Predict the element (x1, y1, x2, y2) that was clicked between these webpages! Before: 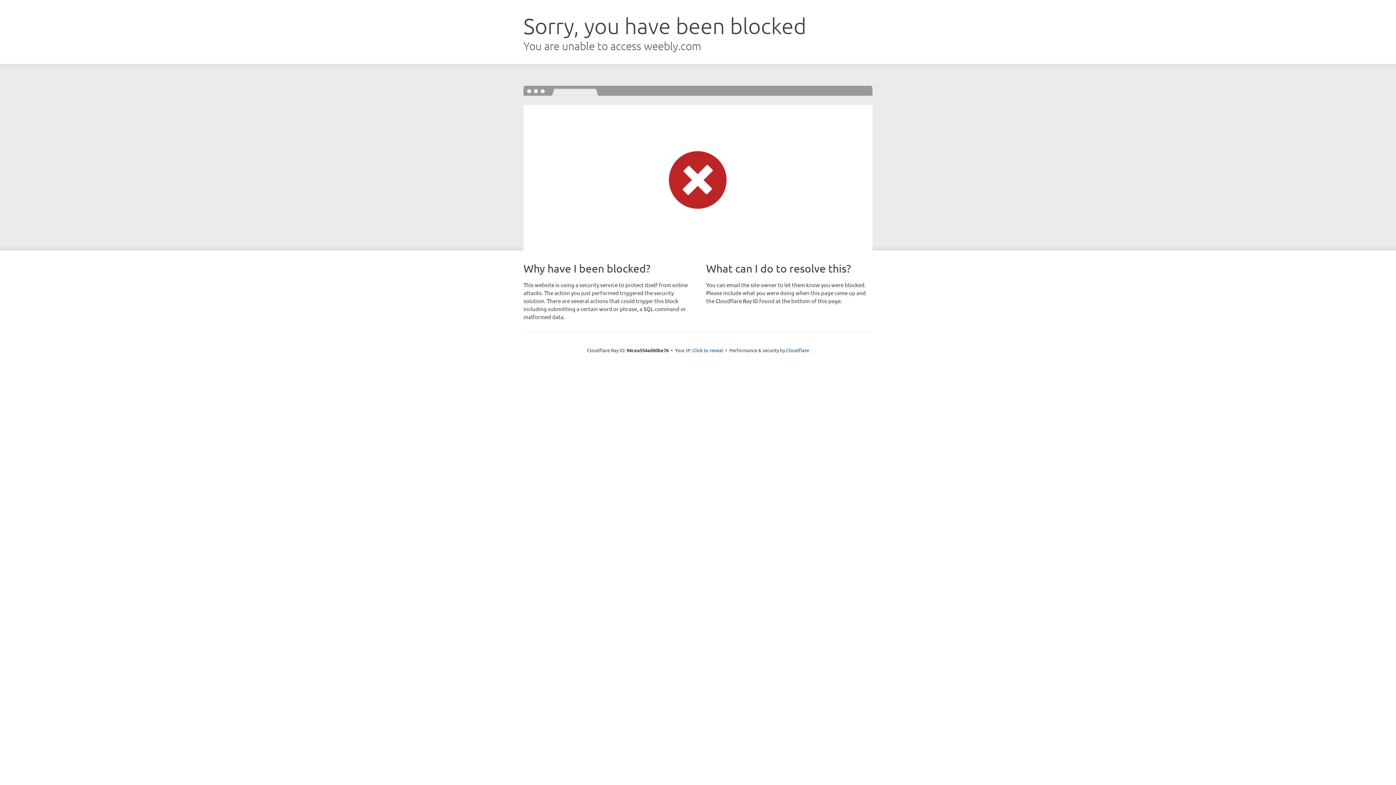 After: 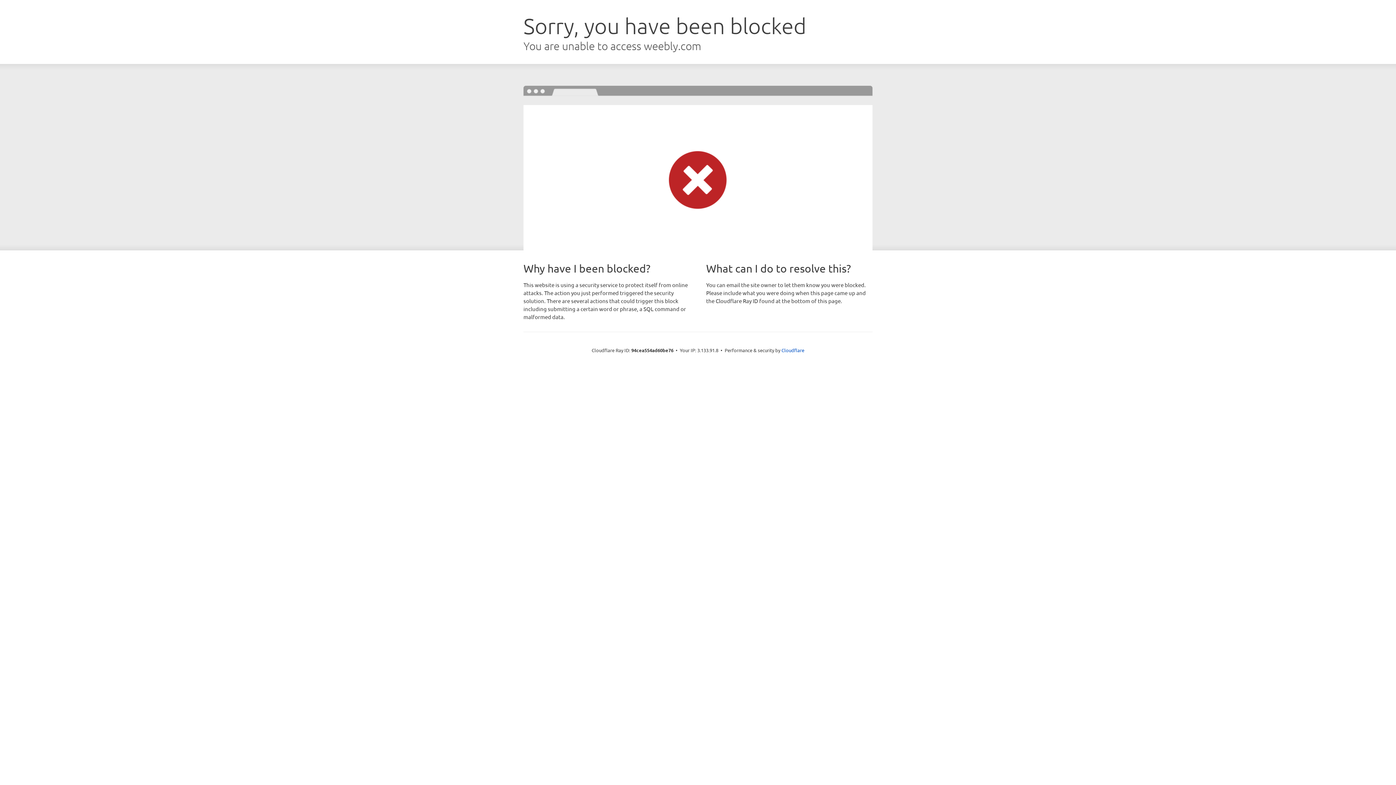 Action: label: Click to reveal bbox: (692, 346, 723, 353)